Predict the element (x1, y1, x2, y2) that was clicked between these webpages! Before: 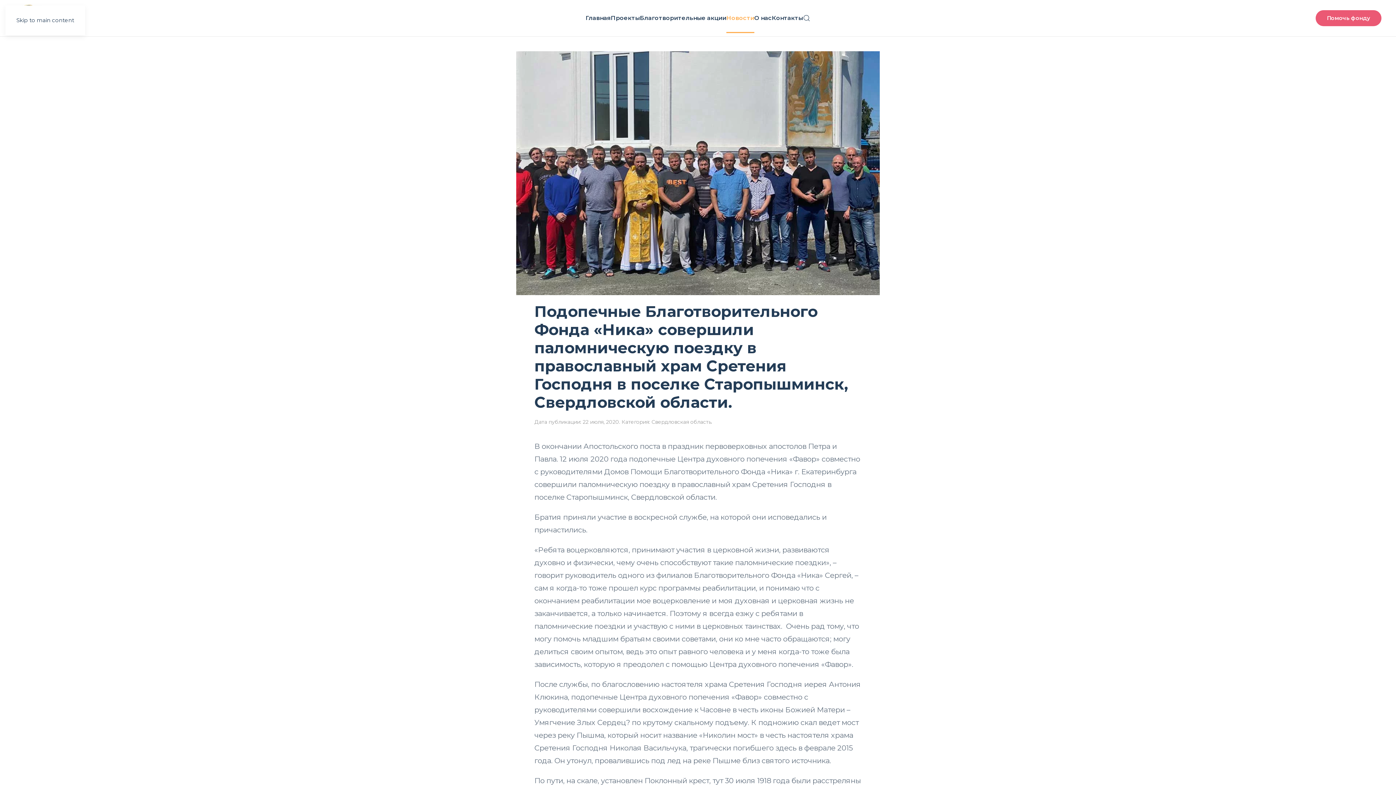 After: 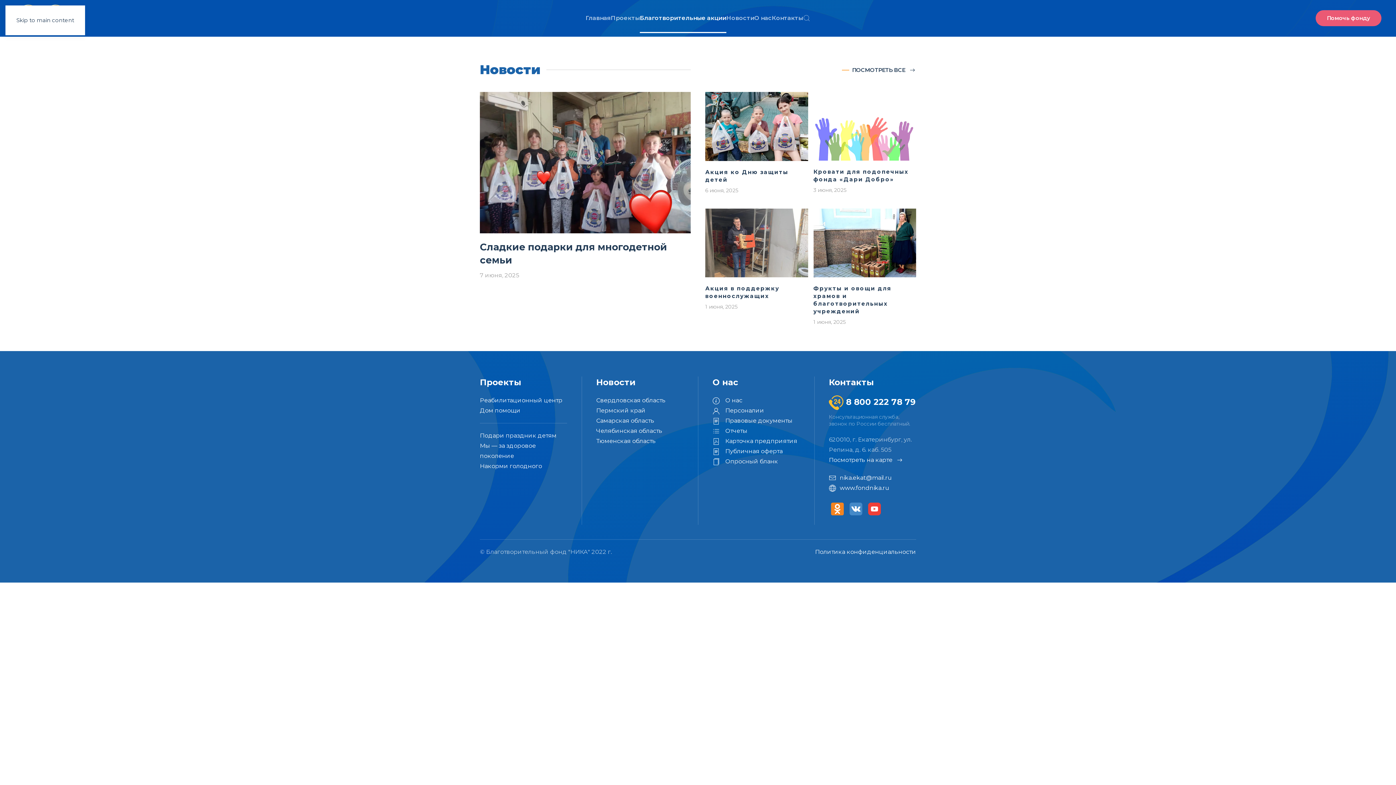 Action: label: Благотворительные акции bbox: (640, 3, 726, 32)